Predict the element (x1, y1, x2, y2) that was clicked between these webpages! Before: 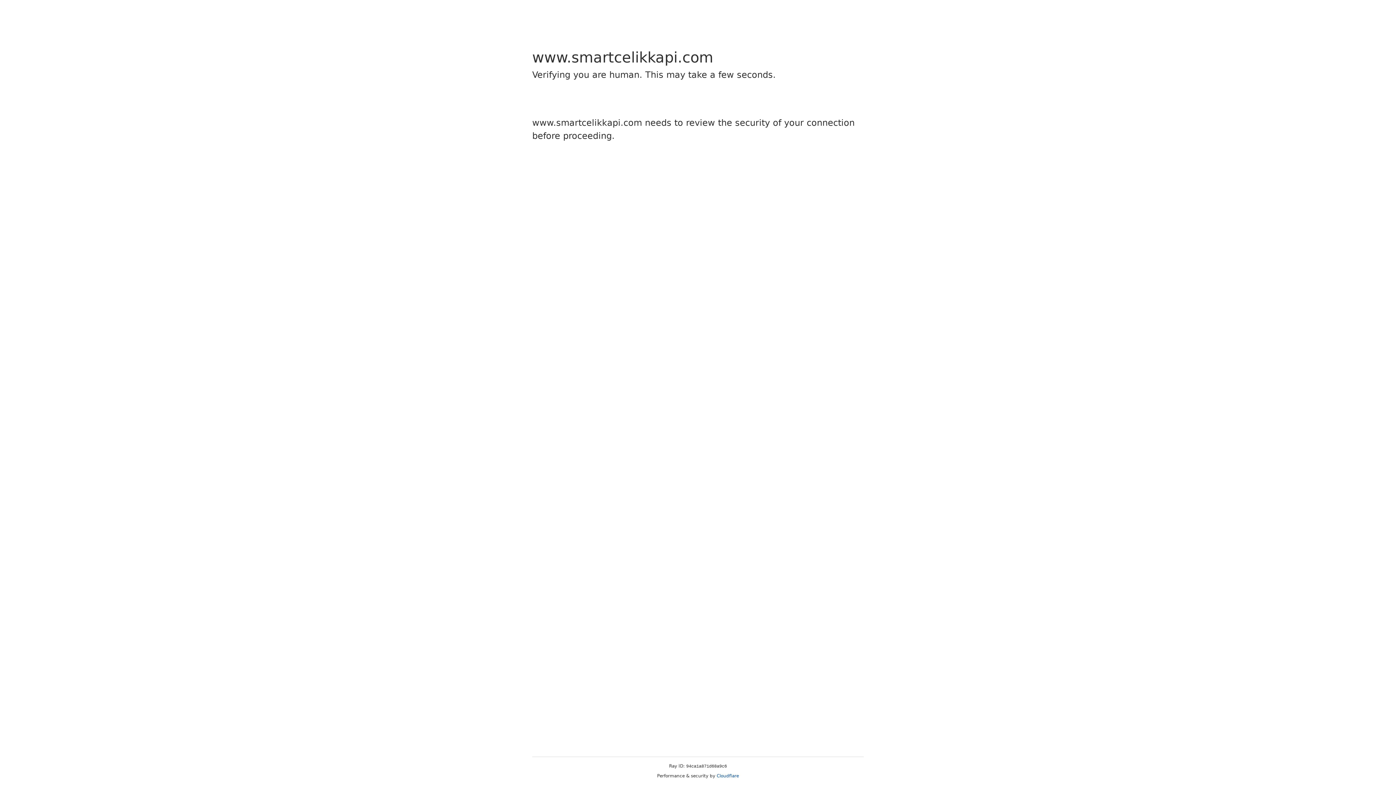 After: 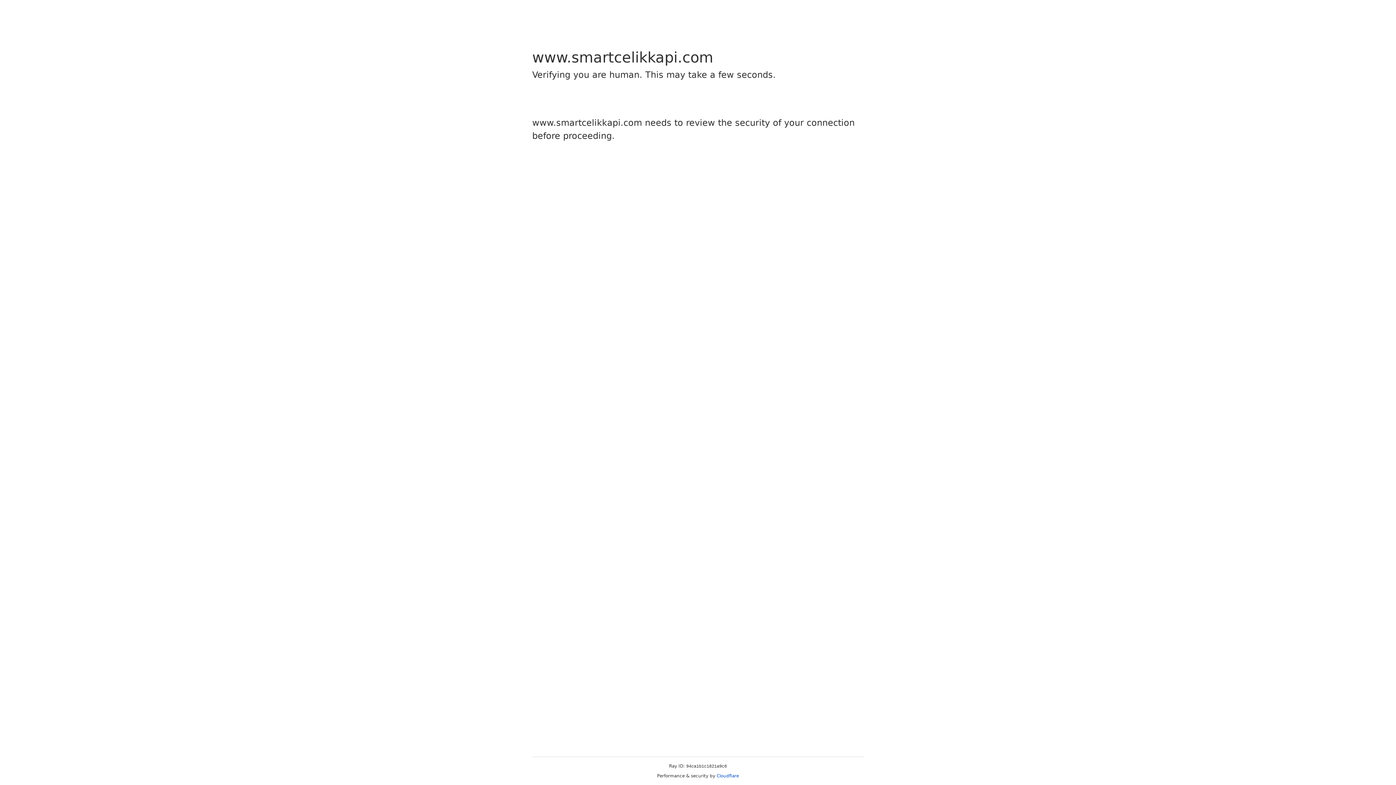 Action: bbox: (716, 773, 739, 778) label: Cloudflare